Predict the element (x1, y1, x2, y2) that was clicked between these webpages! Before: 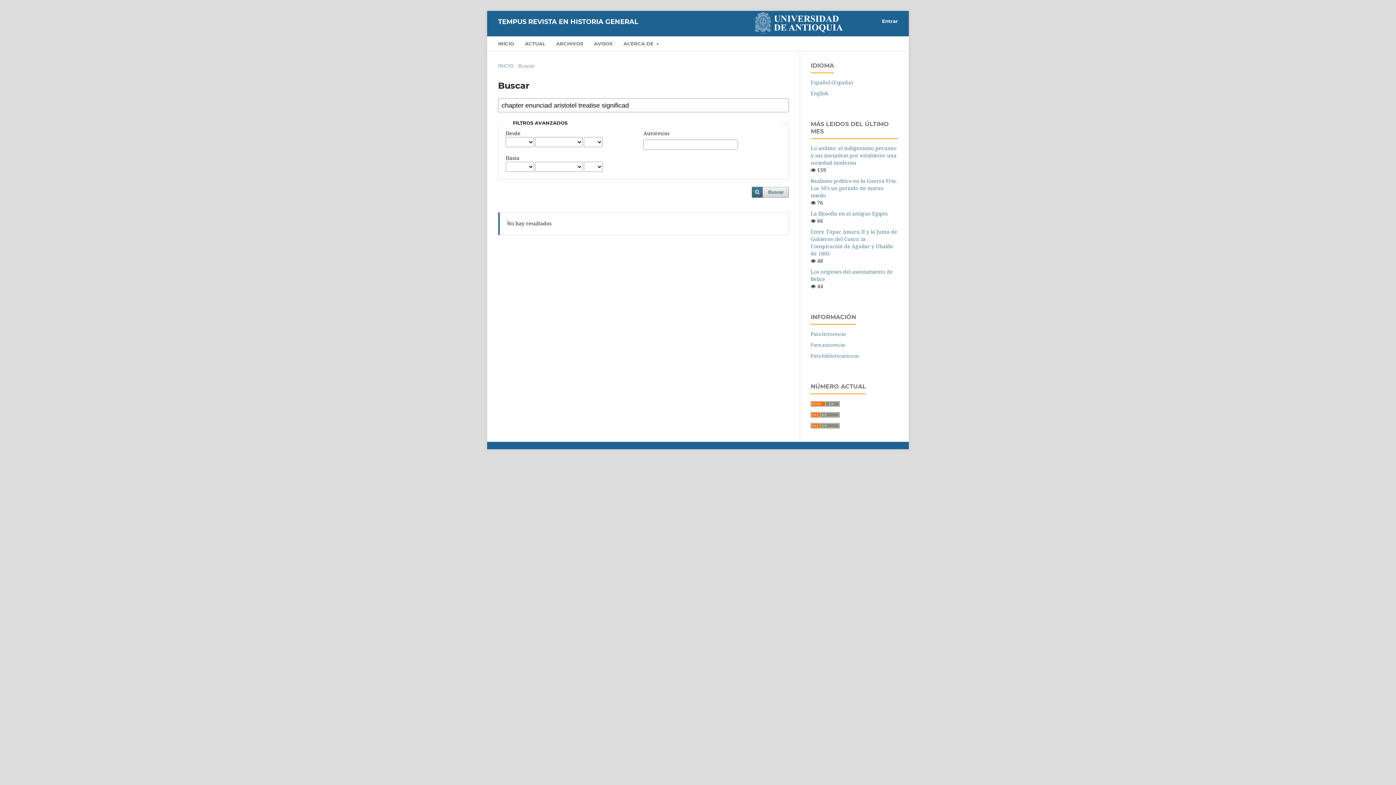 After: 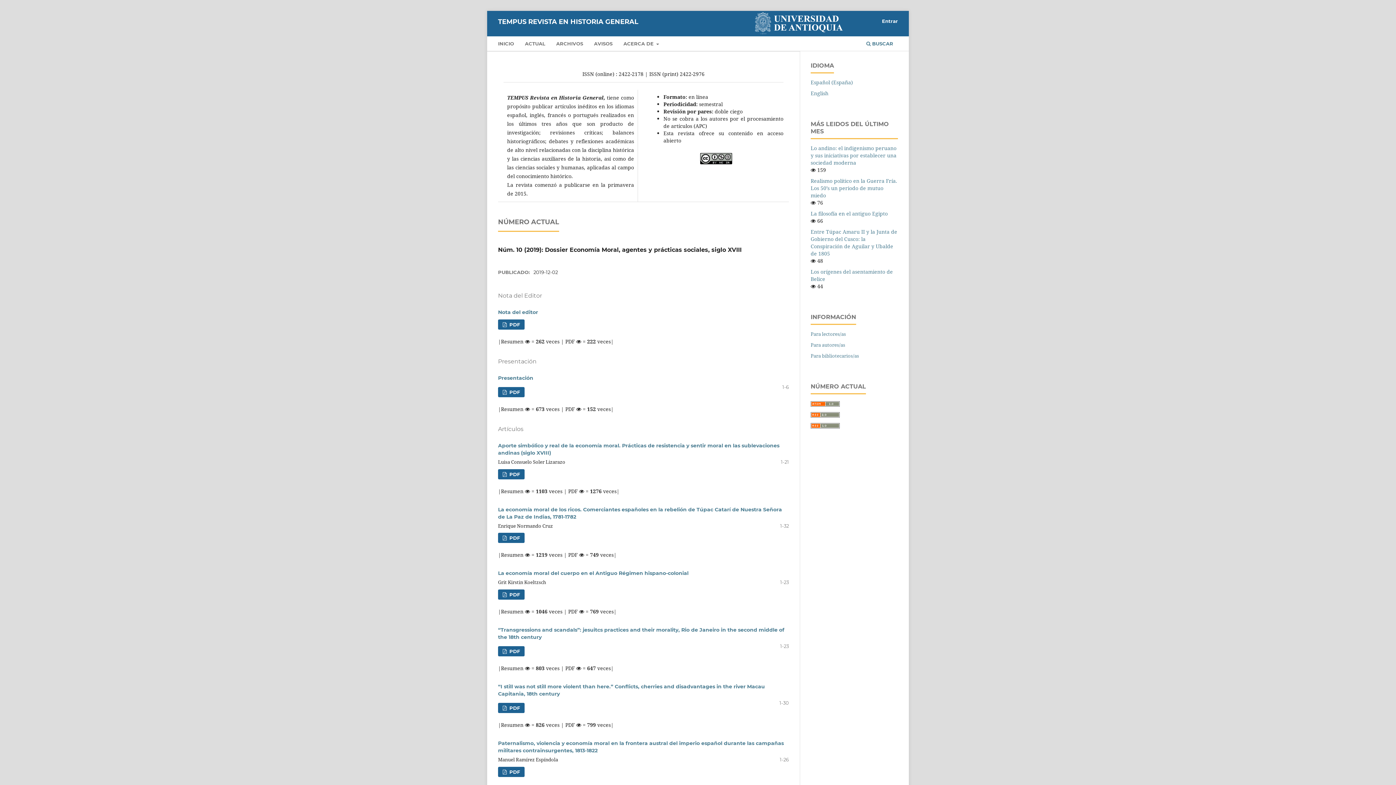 Action: bbox: (498, 14, 638, 29) label: TEMPUS REVISTA EN HISTORIA GENERAL